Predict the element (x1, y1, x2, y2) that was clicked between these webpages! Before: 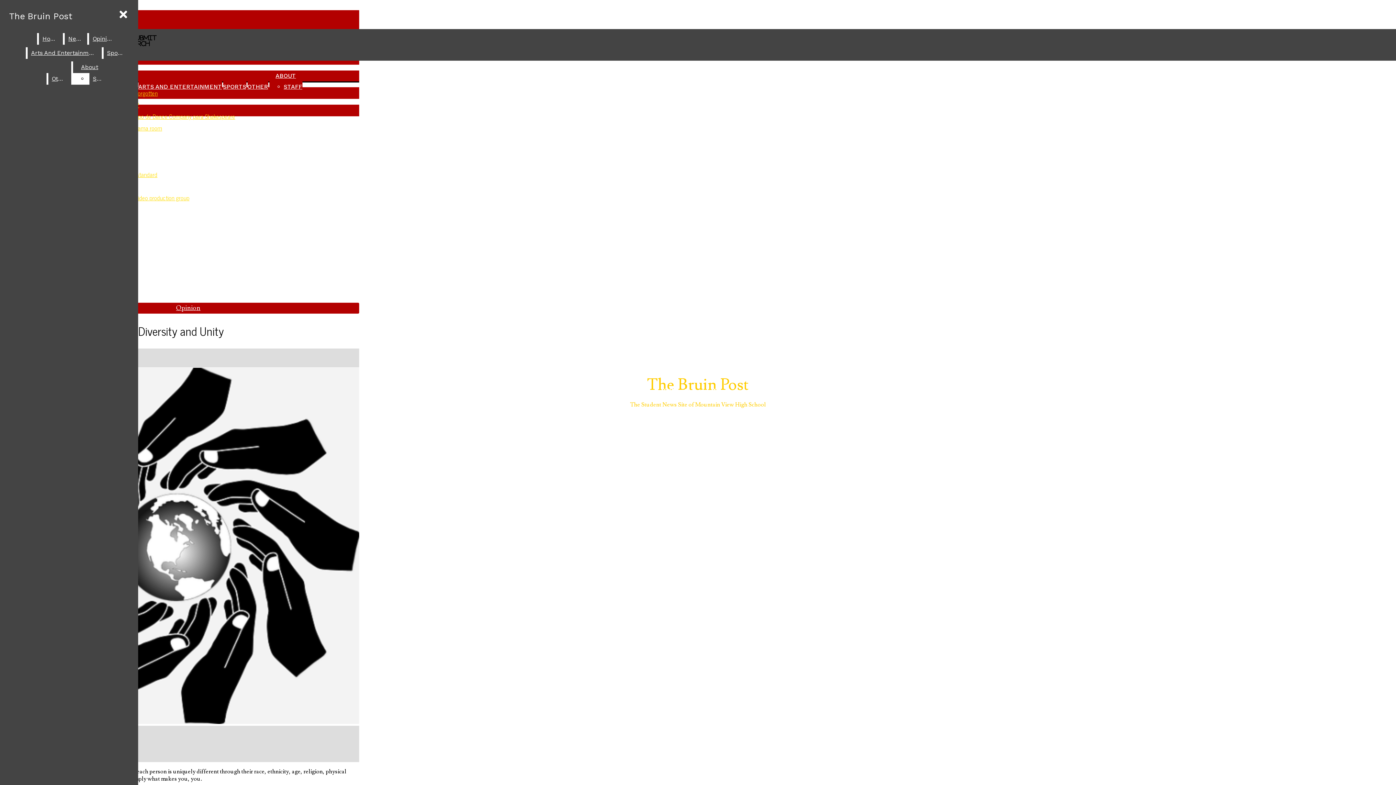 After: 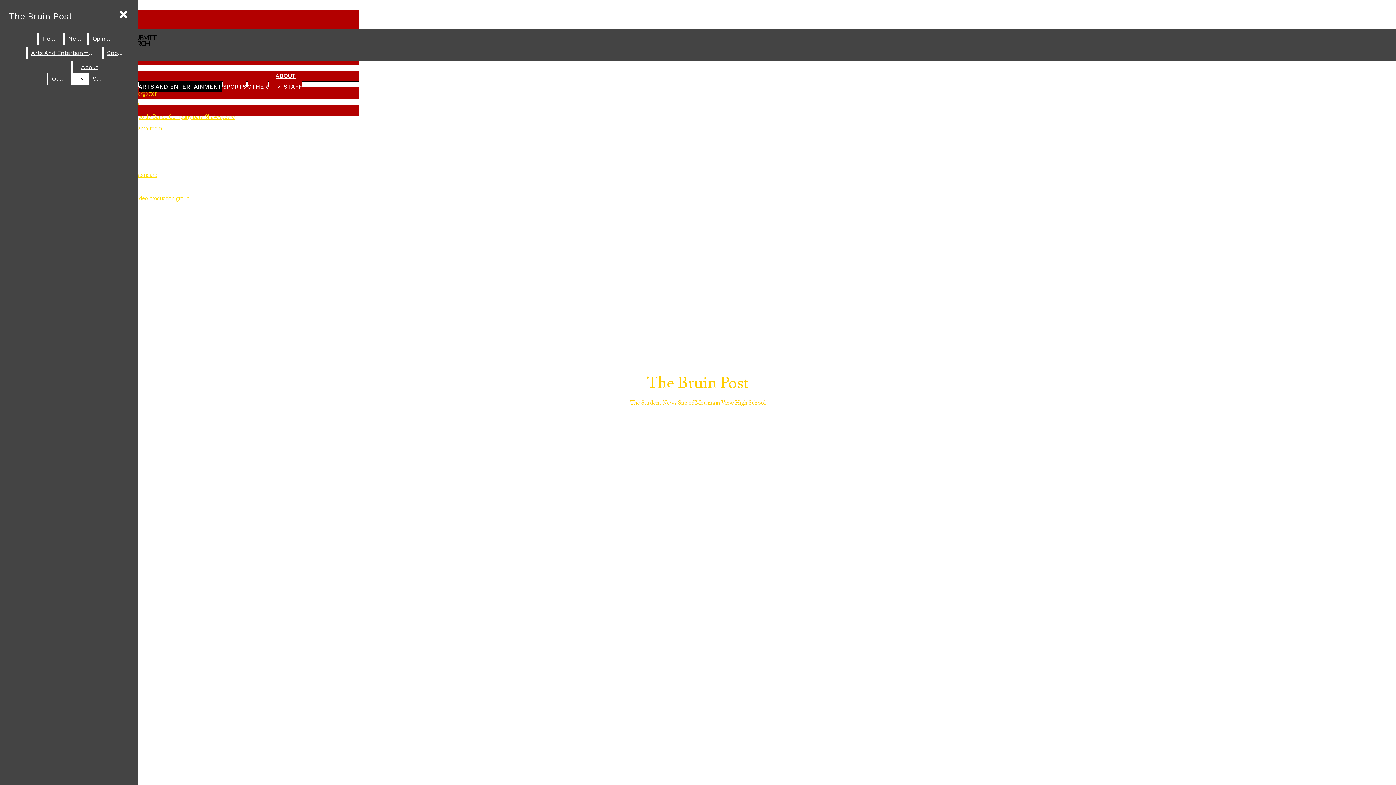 Action: bbox: (138, 81, 222, 92) label: ARTS AND ENTERTAINMENT